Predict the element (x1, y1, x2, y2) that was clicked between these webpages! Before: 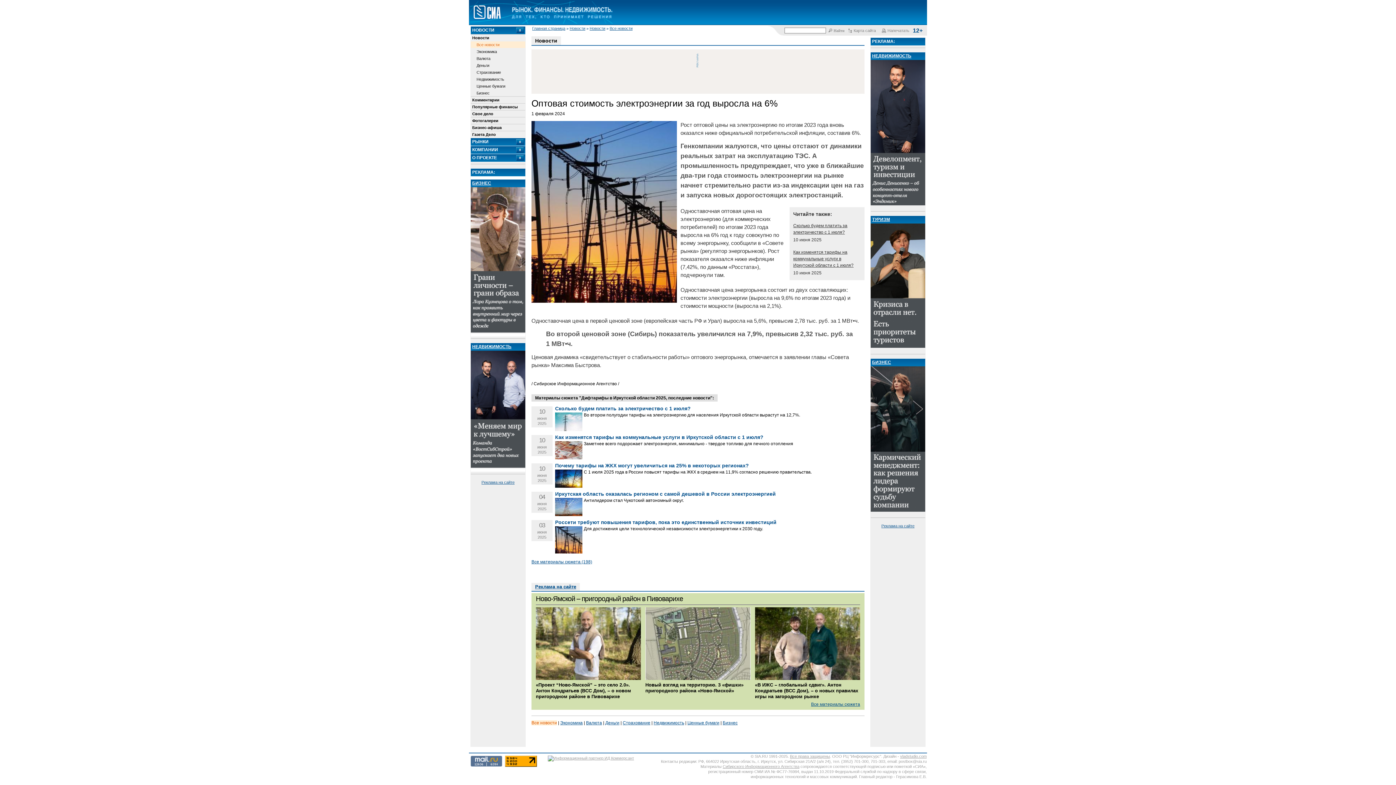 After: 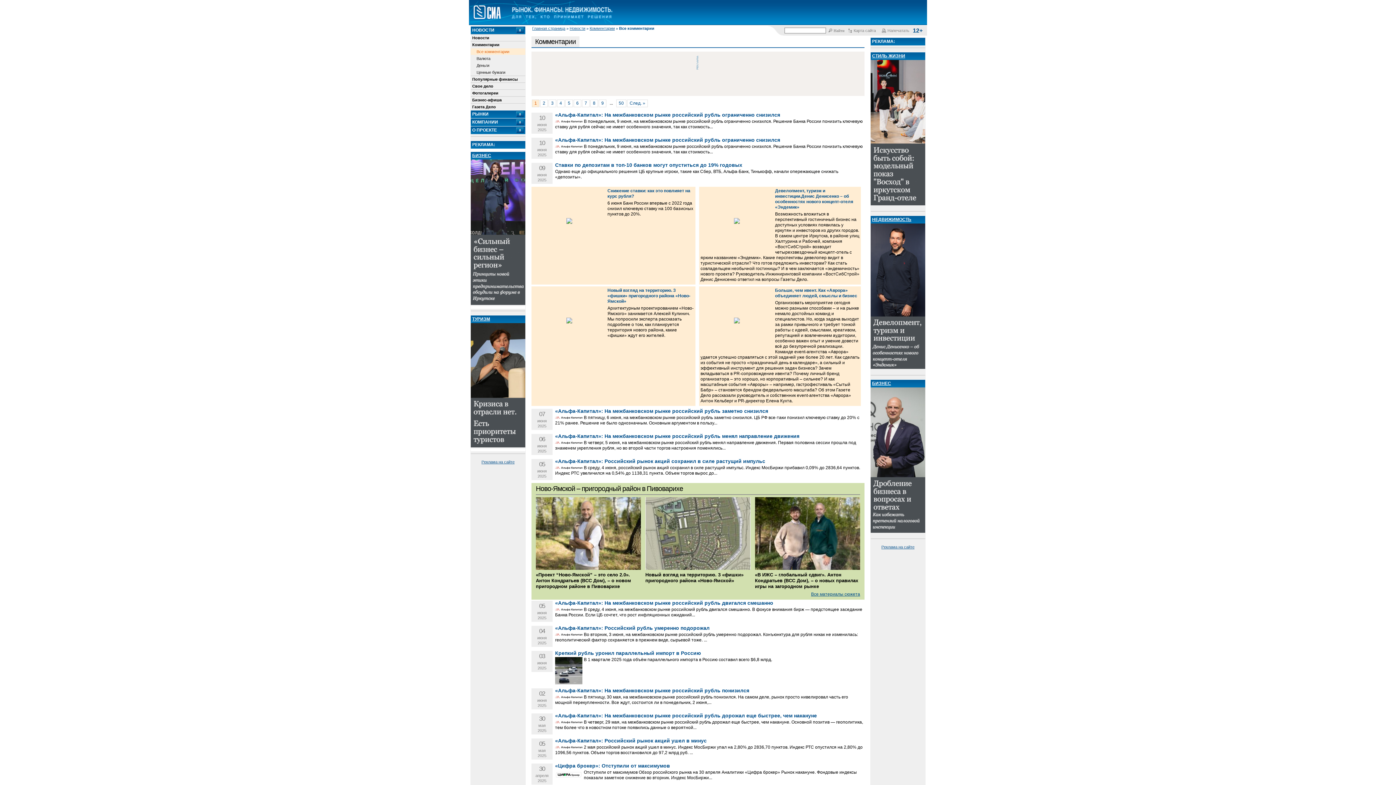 Action: bbox: (470, 96, 525, 103) label: Комментарии